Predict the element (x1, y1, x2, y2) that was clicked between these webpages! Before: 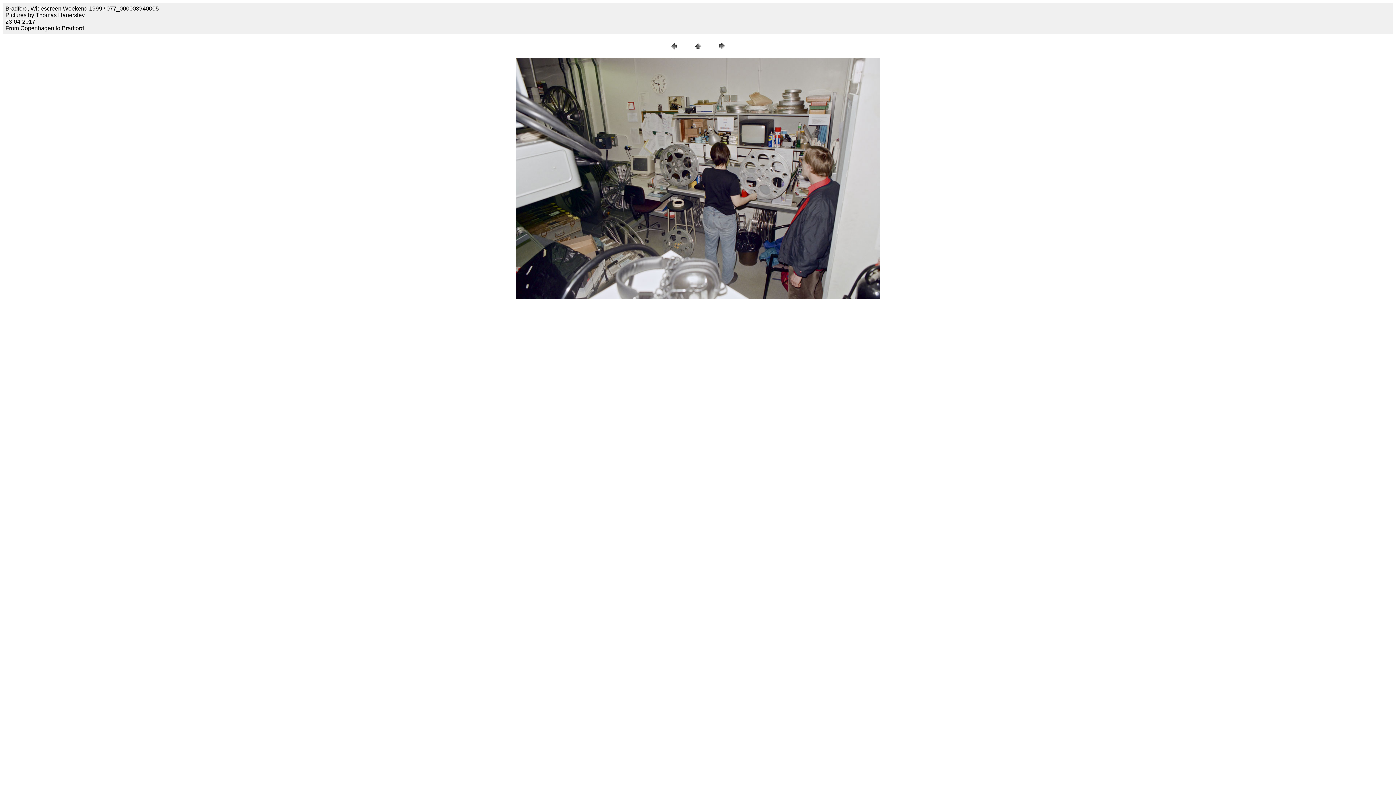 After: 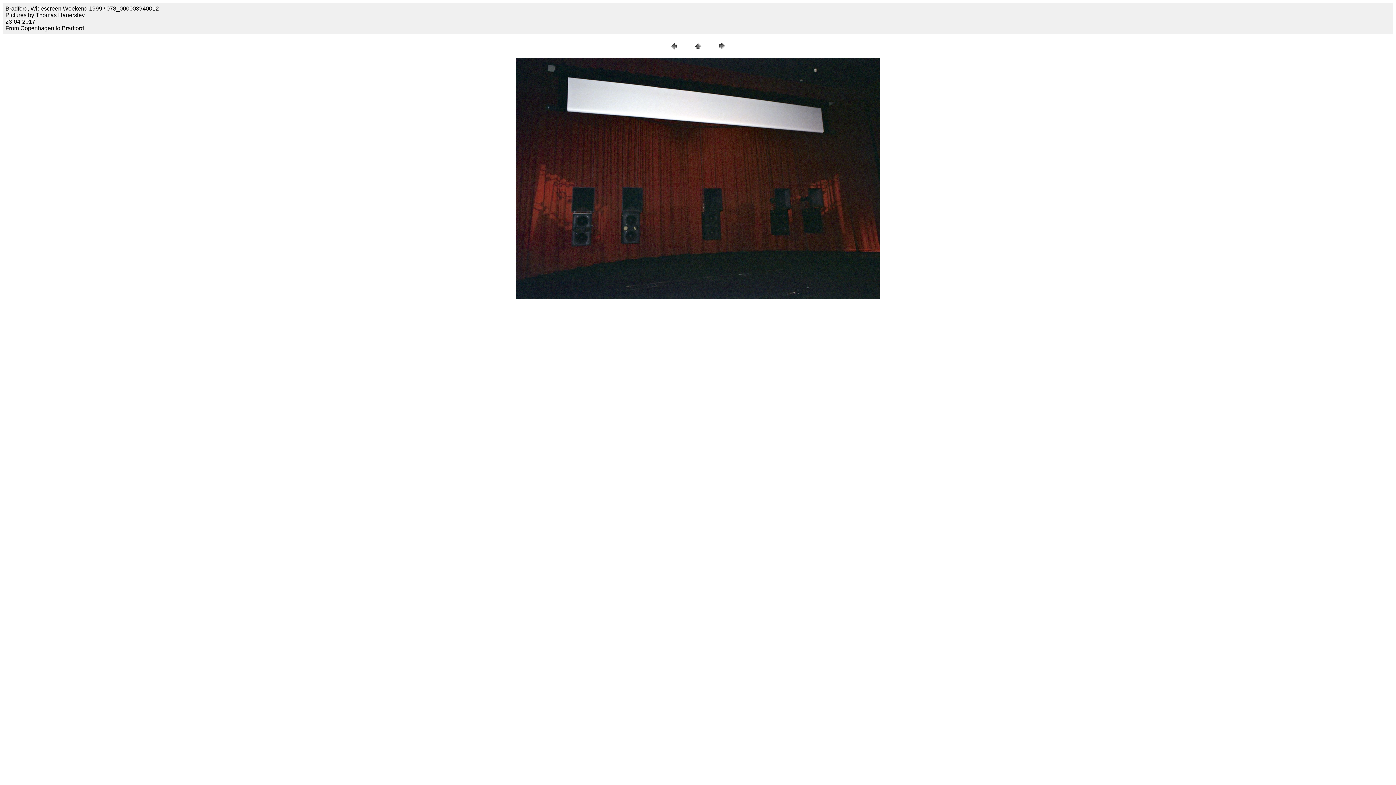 Action: bbox: (716, 46, 727, 52)